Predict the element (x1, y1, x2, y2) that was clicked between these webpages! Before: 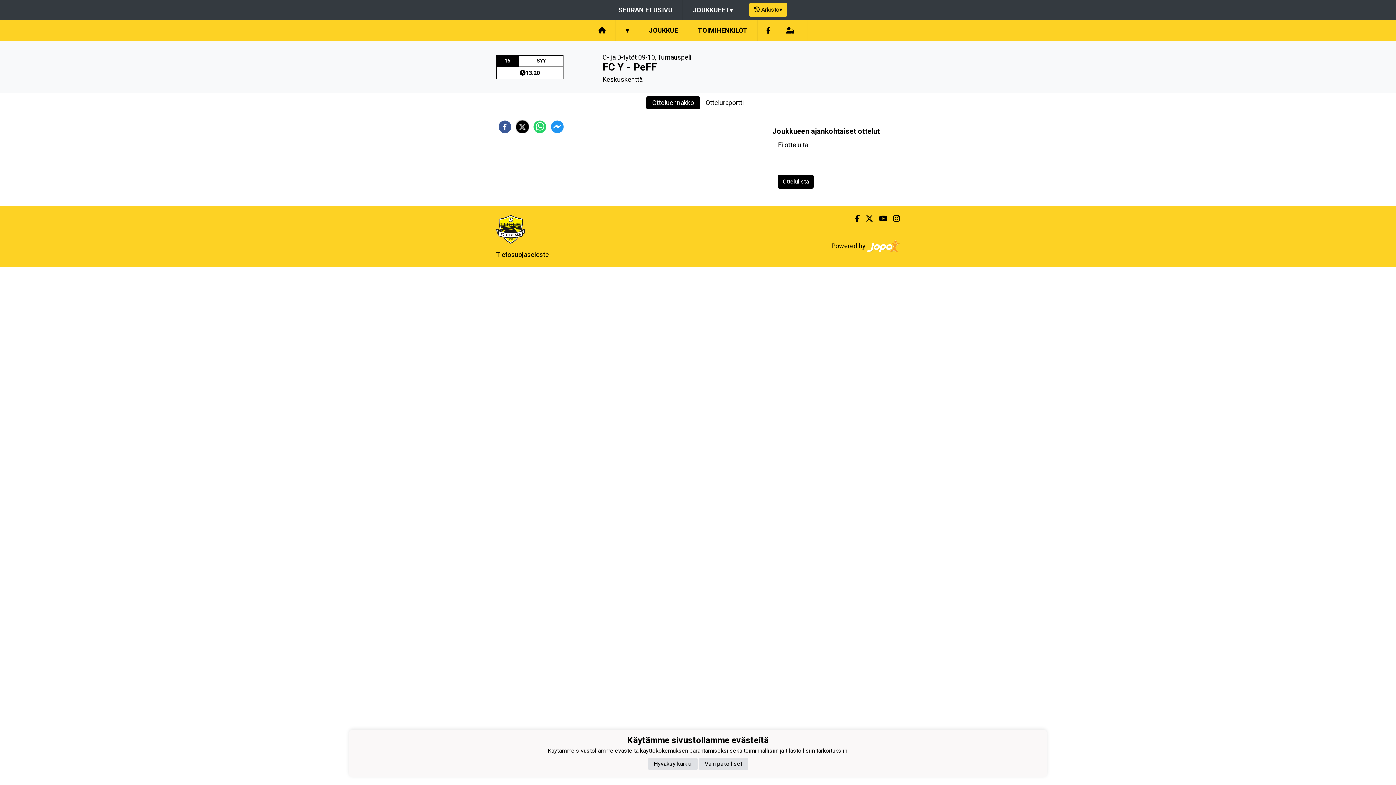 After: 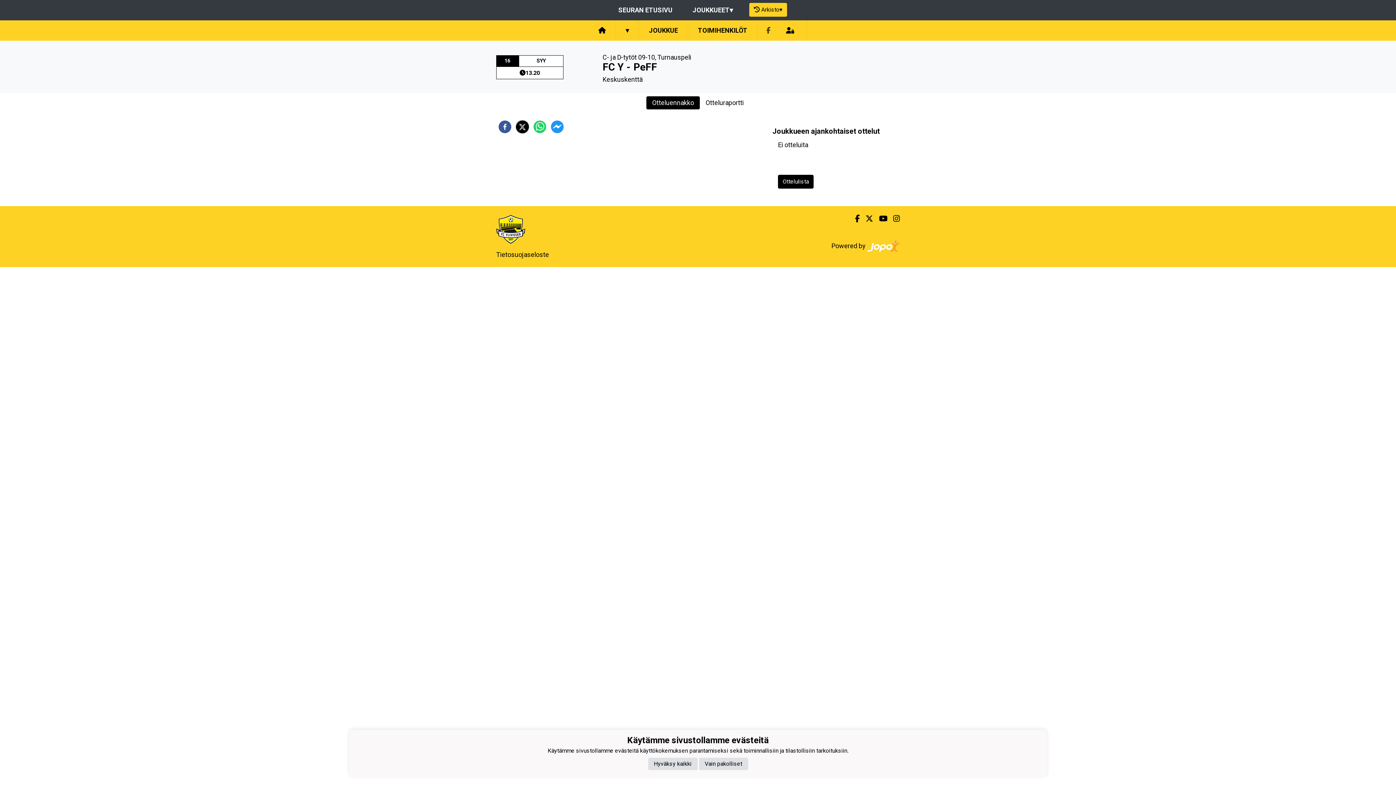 Action: label: Facebook bbox: (760, 20, 776, 40)